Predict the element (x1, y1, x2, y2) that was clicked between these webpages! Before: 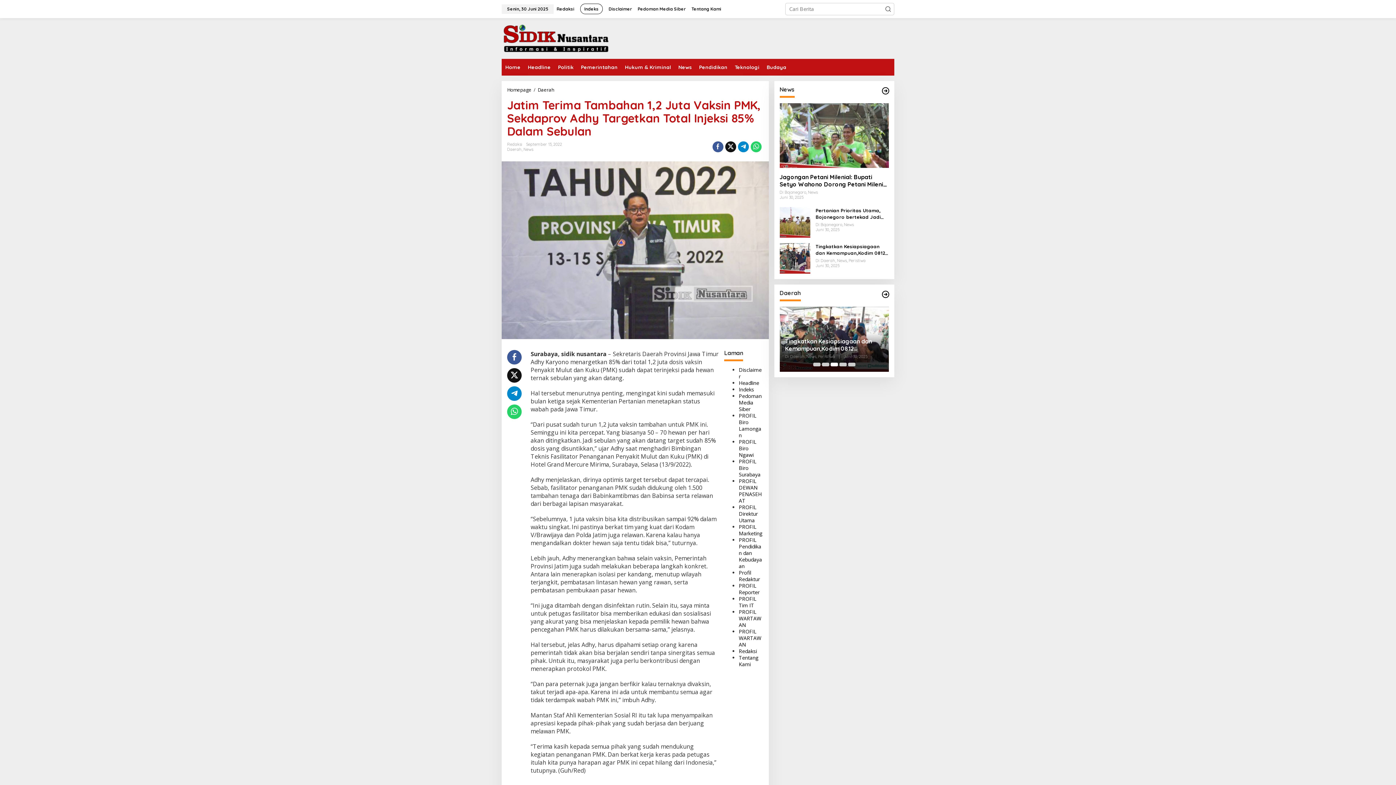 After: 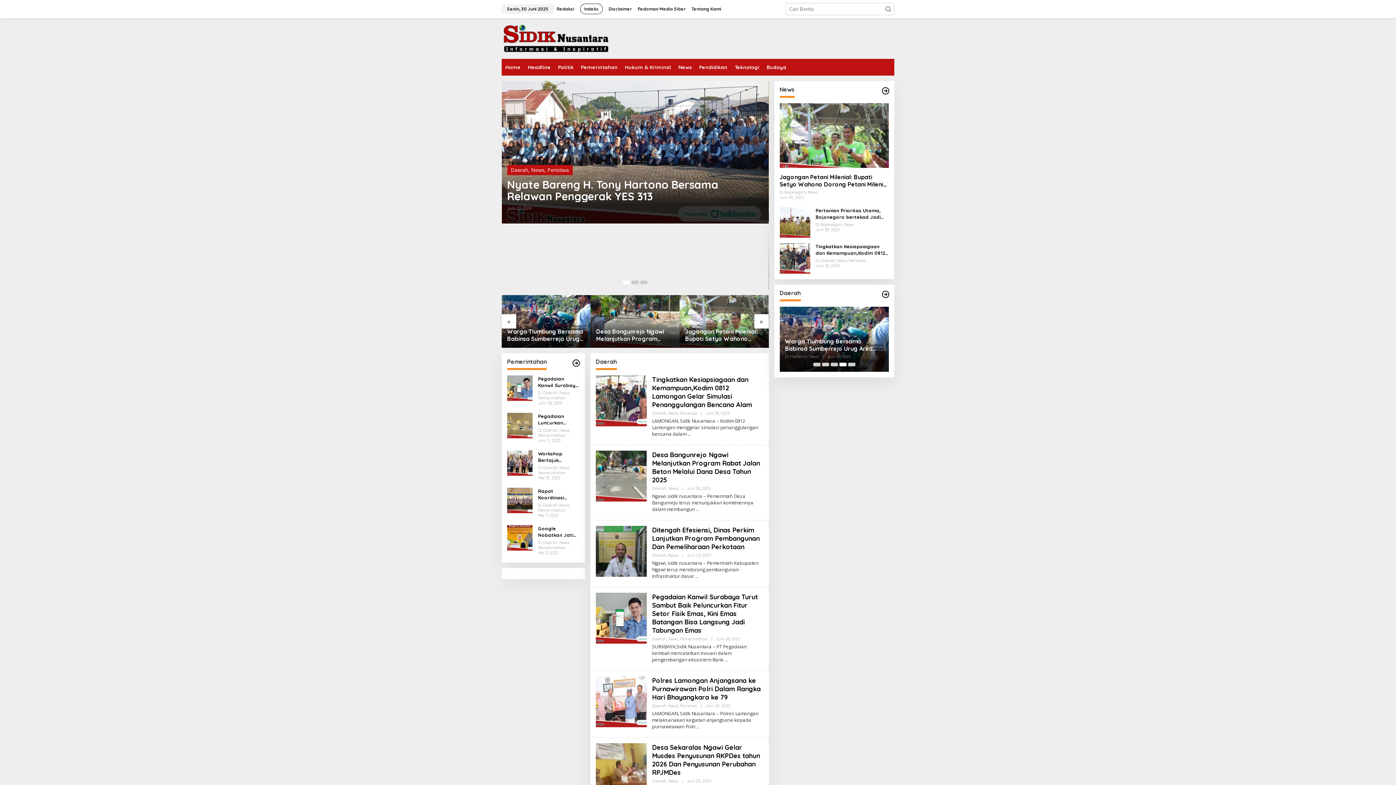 Action: label: Daerah bbox: (537, 86, 554, 93)